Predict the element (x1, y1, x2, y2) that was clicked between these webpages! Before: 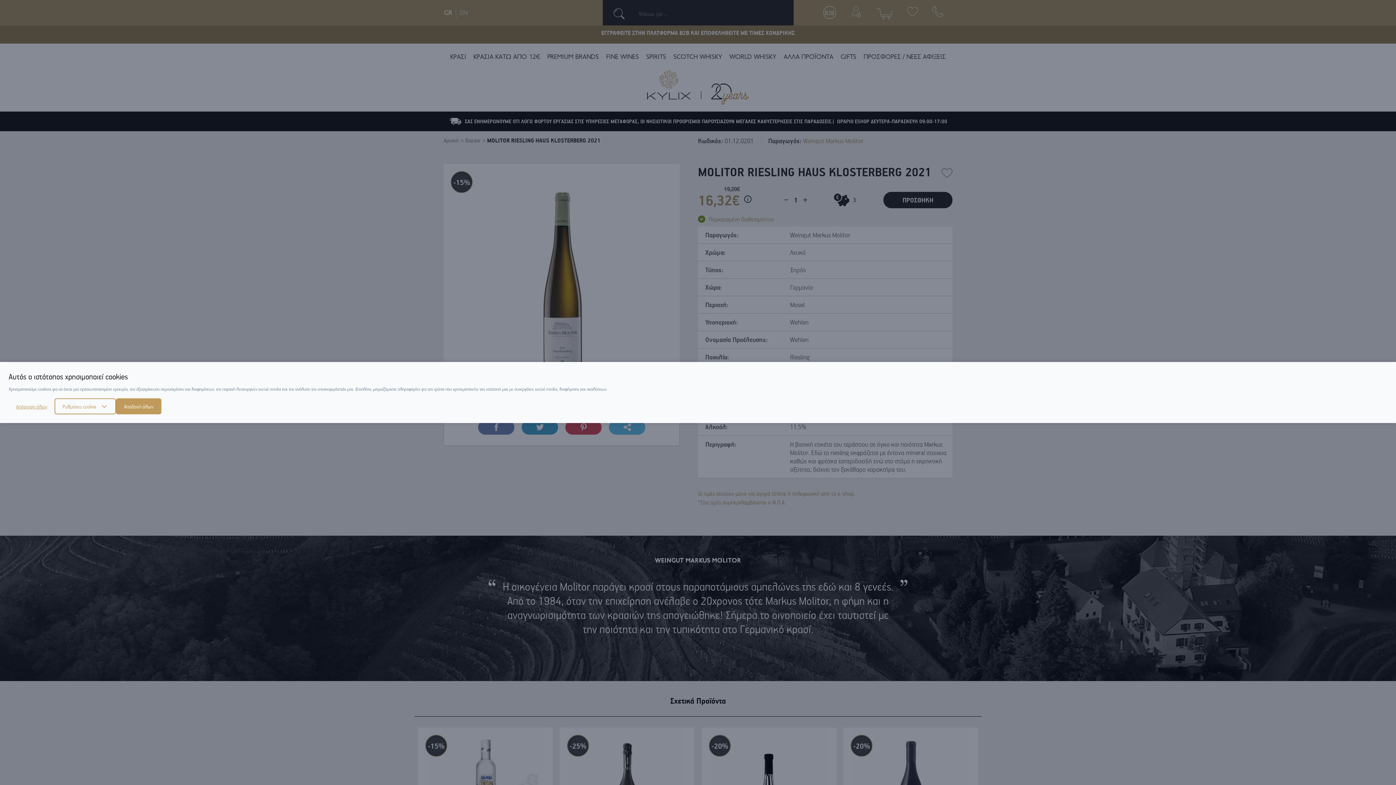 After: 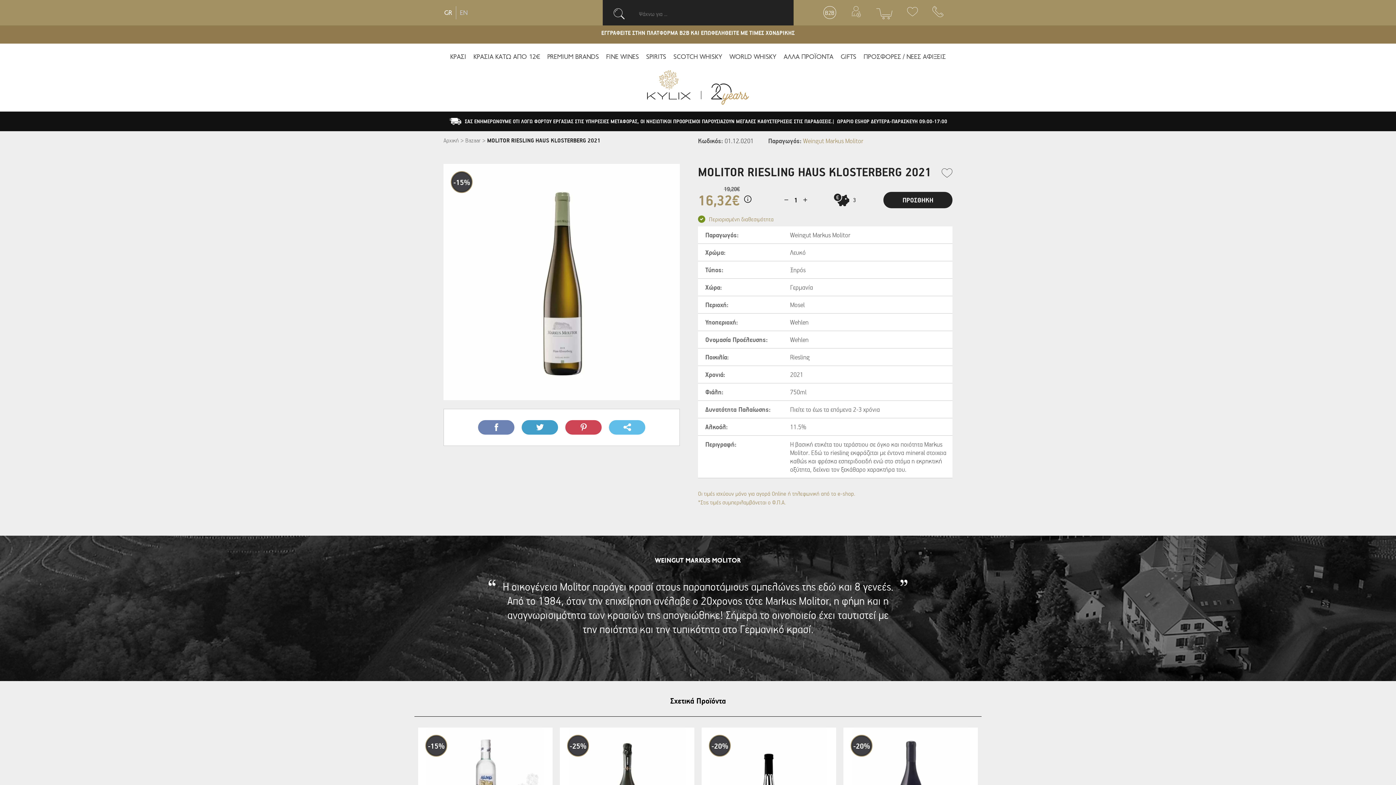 Action: label: Απόρριψη όλων bbox: (8, 399, 54, 413)